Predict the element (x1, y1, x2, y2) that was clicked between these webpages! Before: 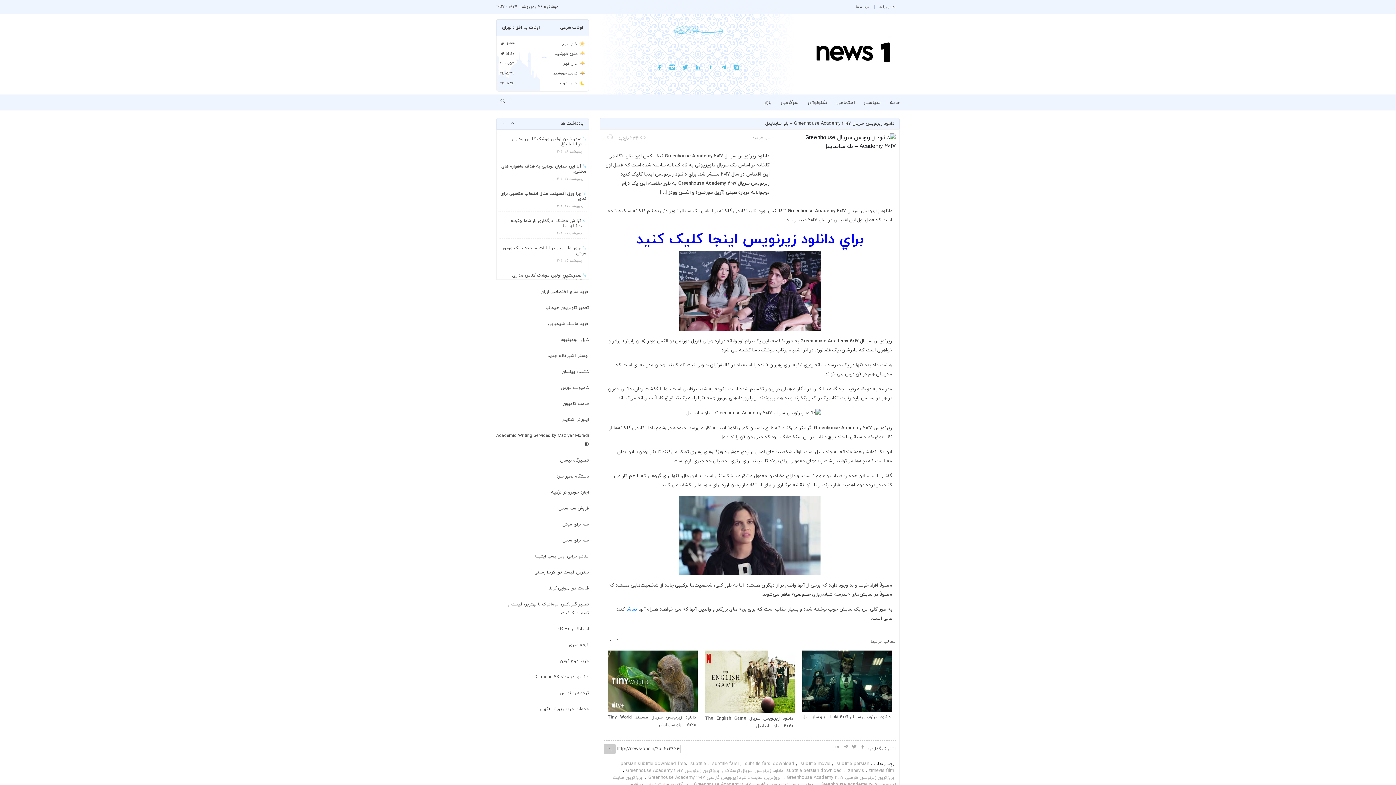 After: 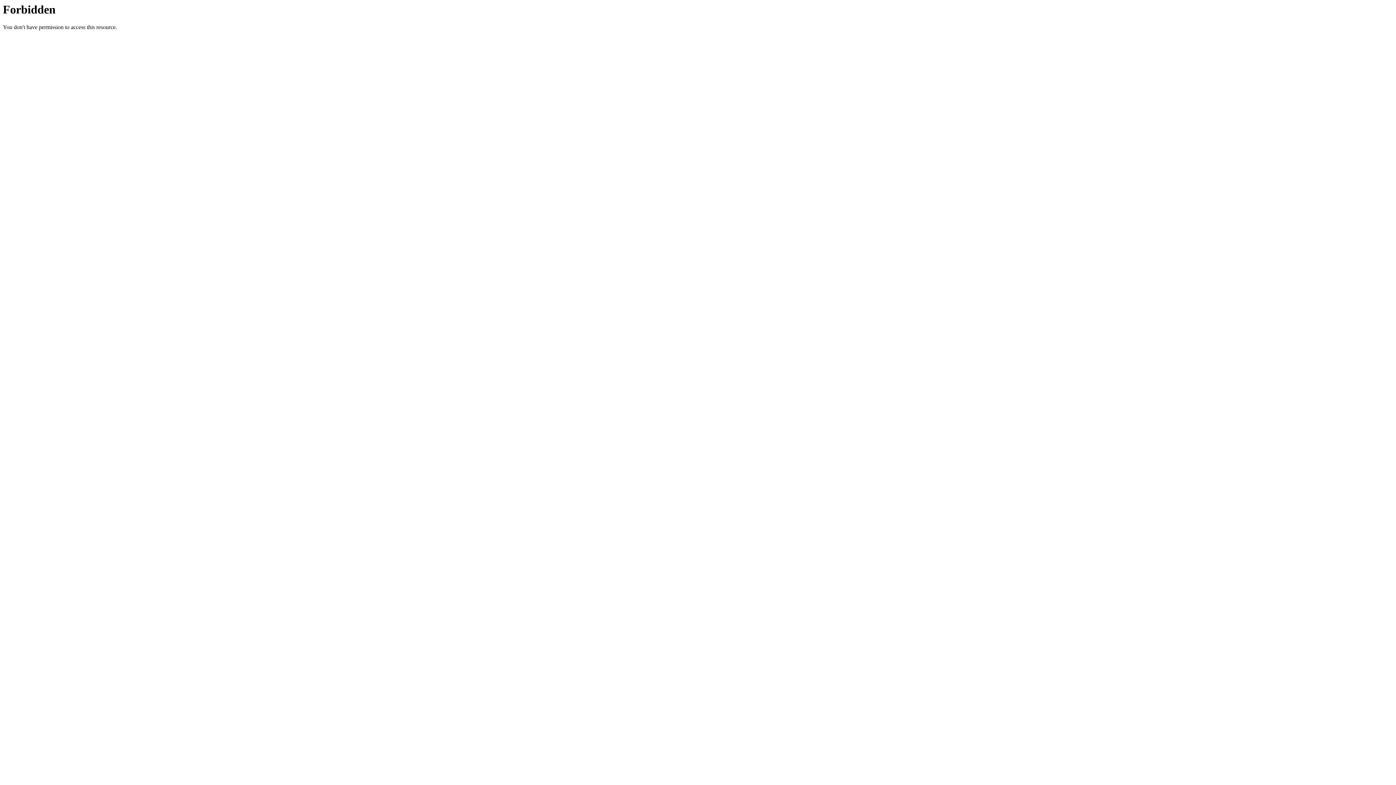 Action: label: سم برای موش bbox: (562, 521, 589, 527)